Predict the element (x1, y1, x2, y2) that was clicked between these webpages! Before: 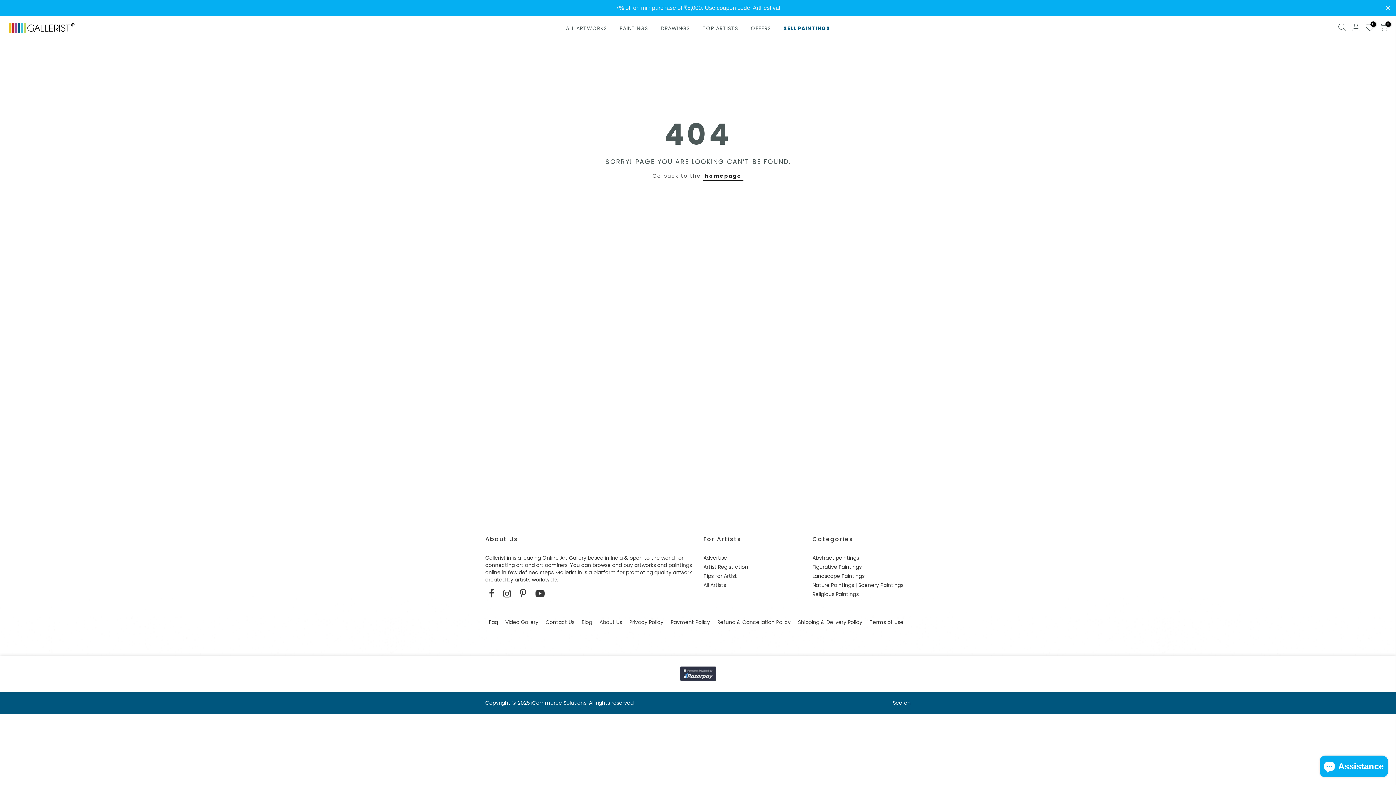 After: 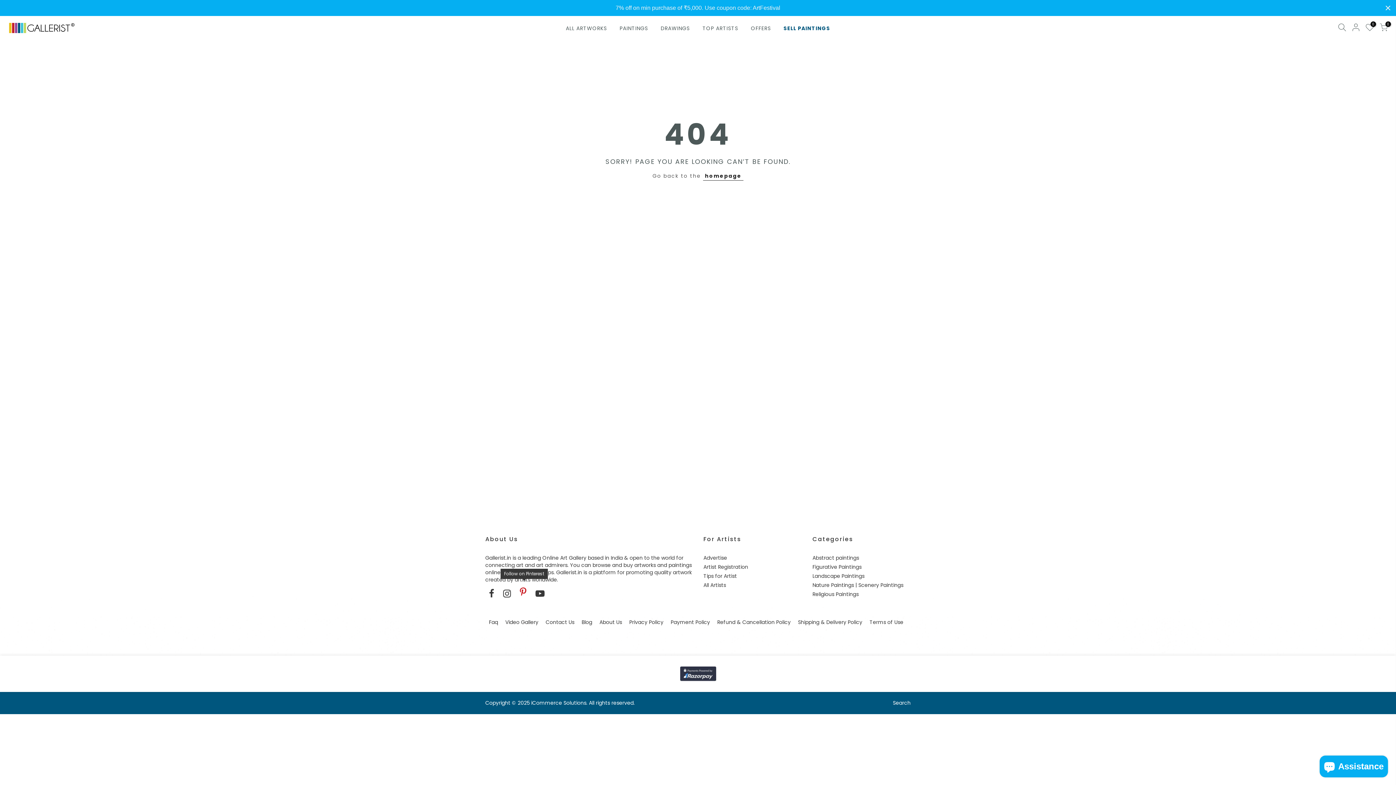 Action: bbox: (520, 583, 528, 599)